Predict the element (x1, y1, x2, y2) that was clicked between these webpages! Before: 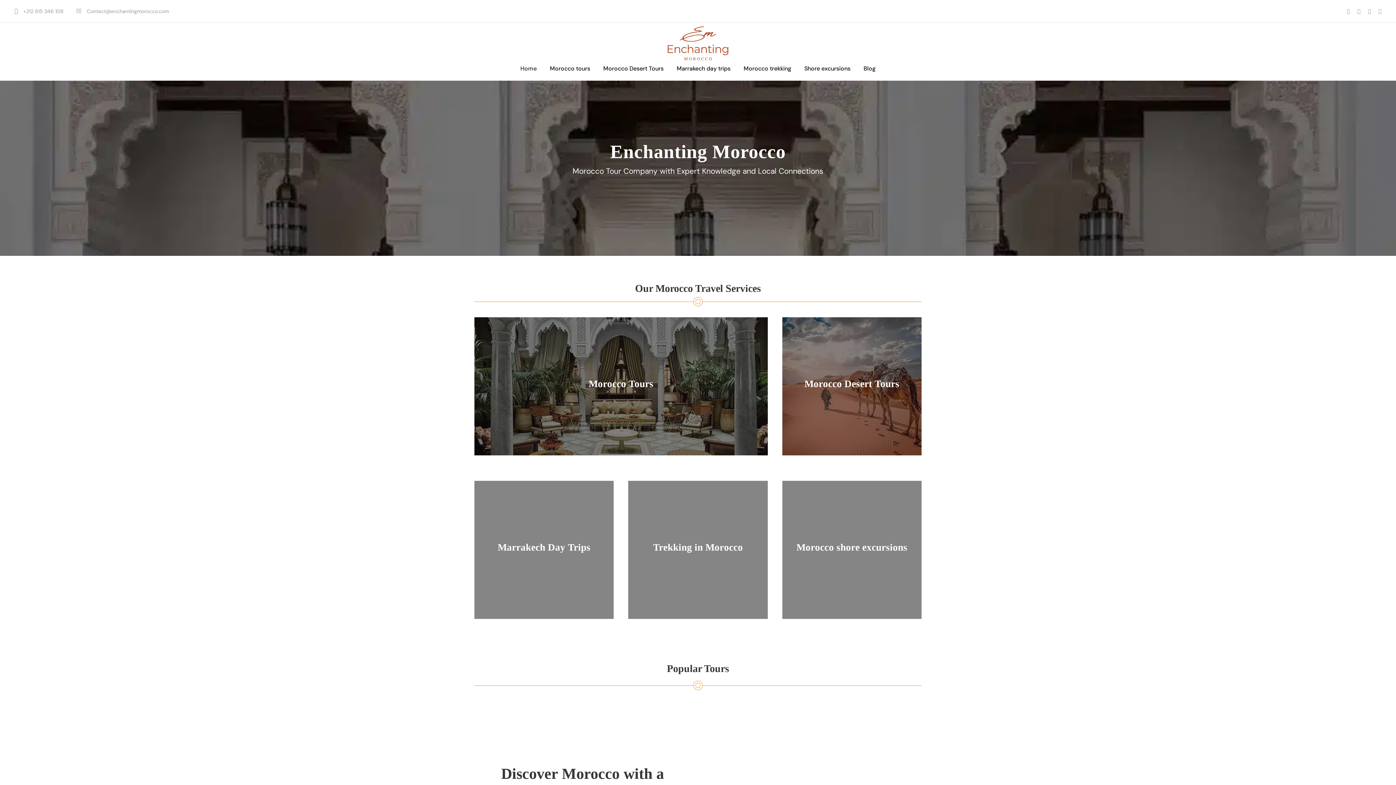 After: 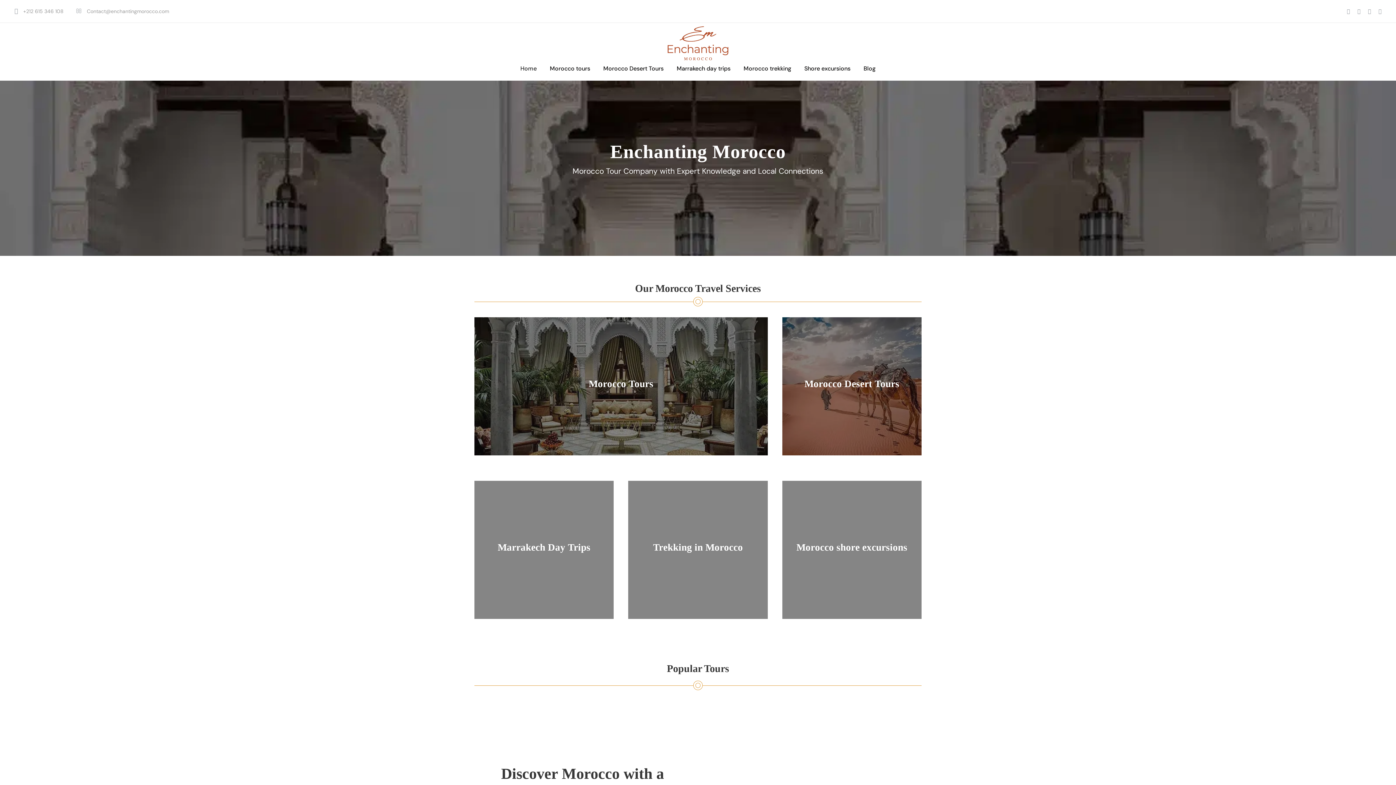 Action: bbox: (520, 63, 536, 80) label: Home